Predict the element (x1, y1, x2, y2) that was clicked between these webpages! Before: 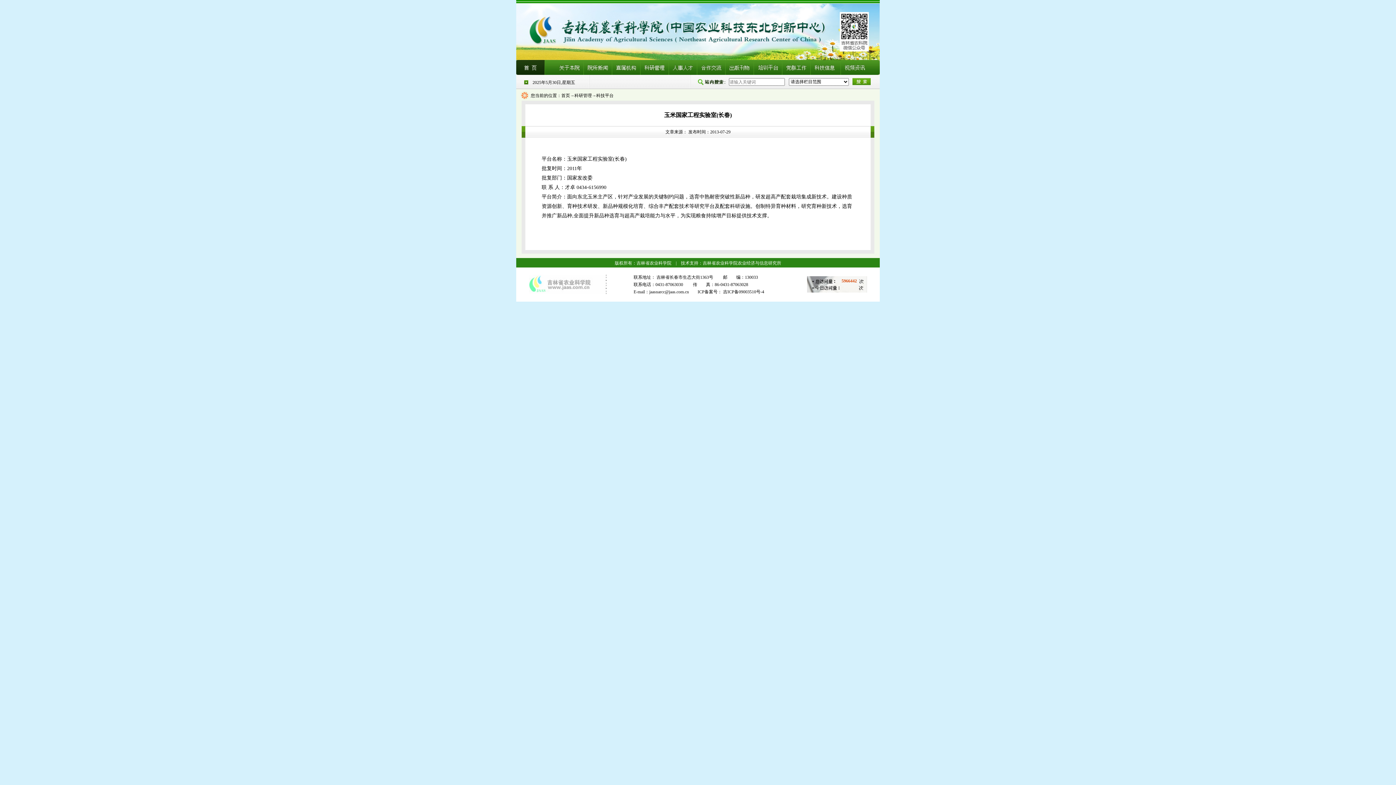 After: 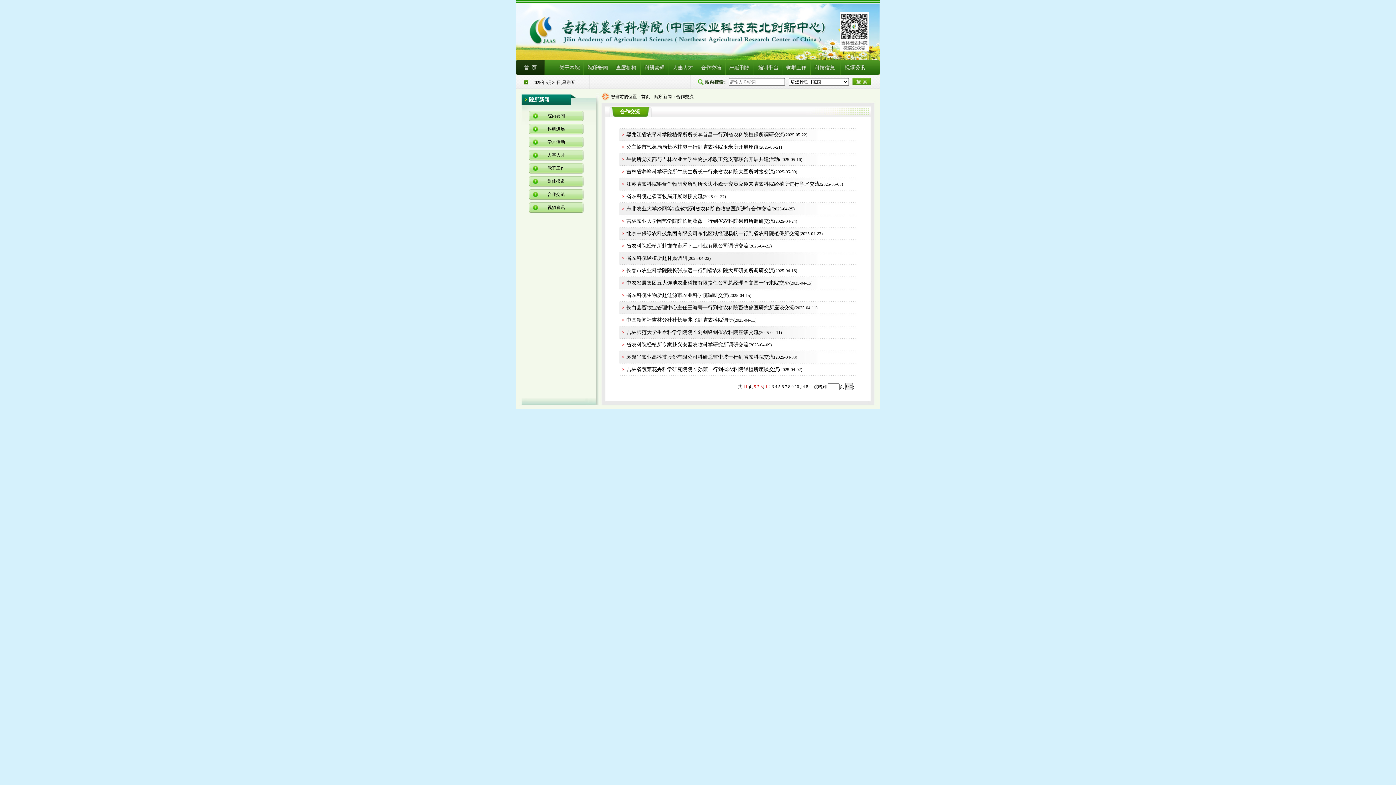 Action: bbox: (697, 60, 725, 74)